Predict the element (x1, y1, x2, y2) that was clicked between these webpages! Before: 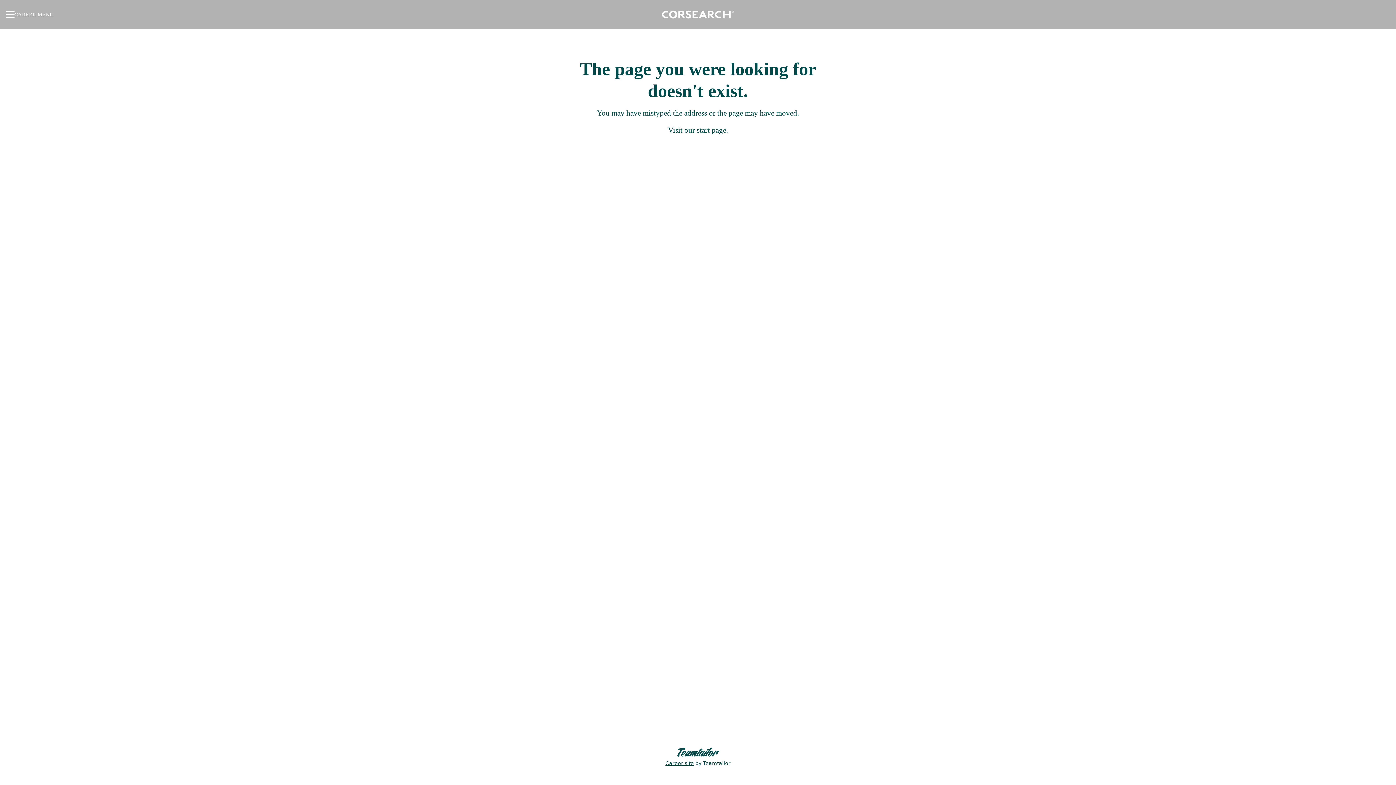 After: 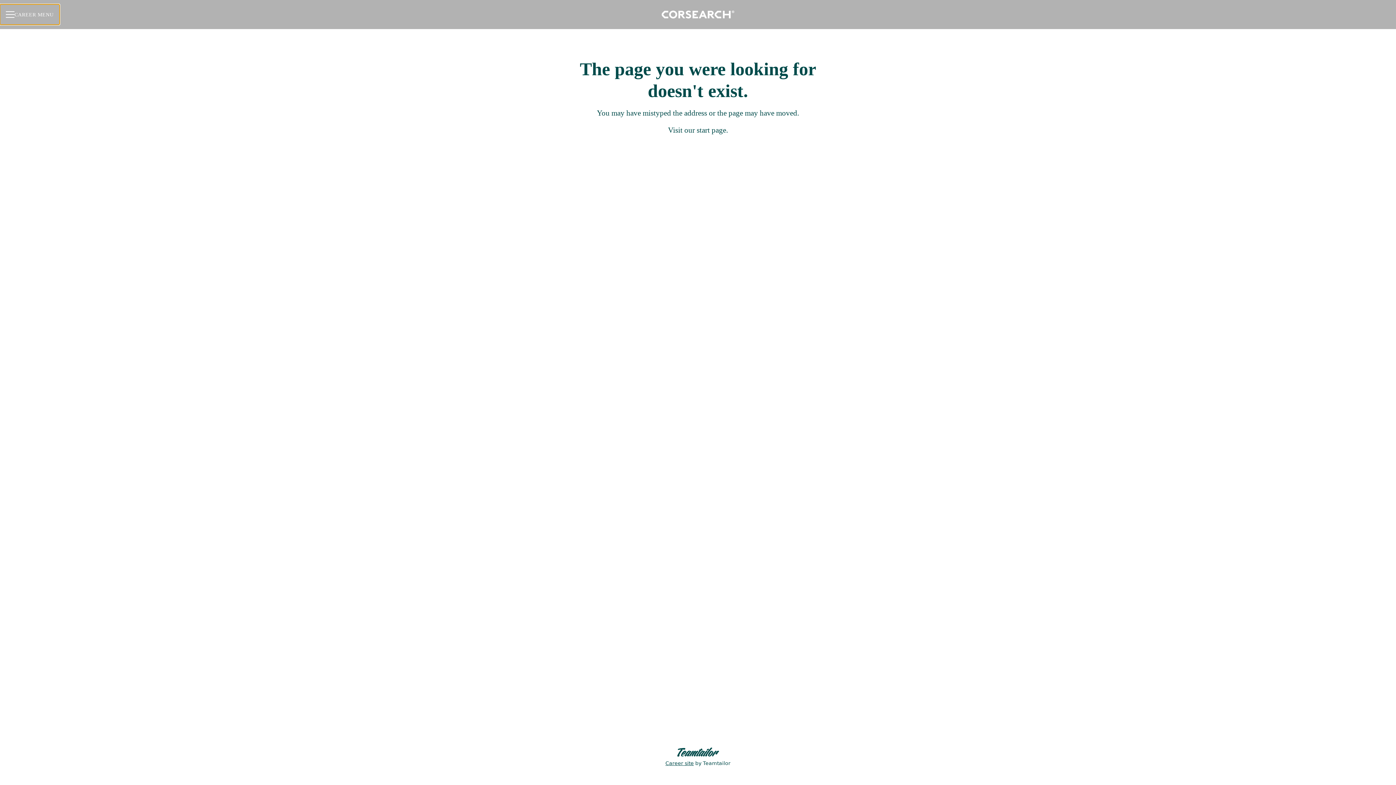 Action: bbox: (0, 4, 59, 24) label: CAREER MENU